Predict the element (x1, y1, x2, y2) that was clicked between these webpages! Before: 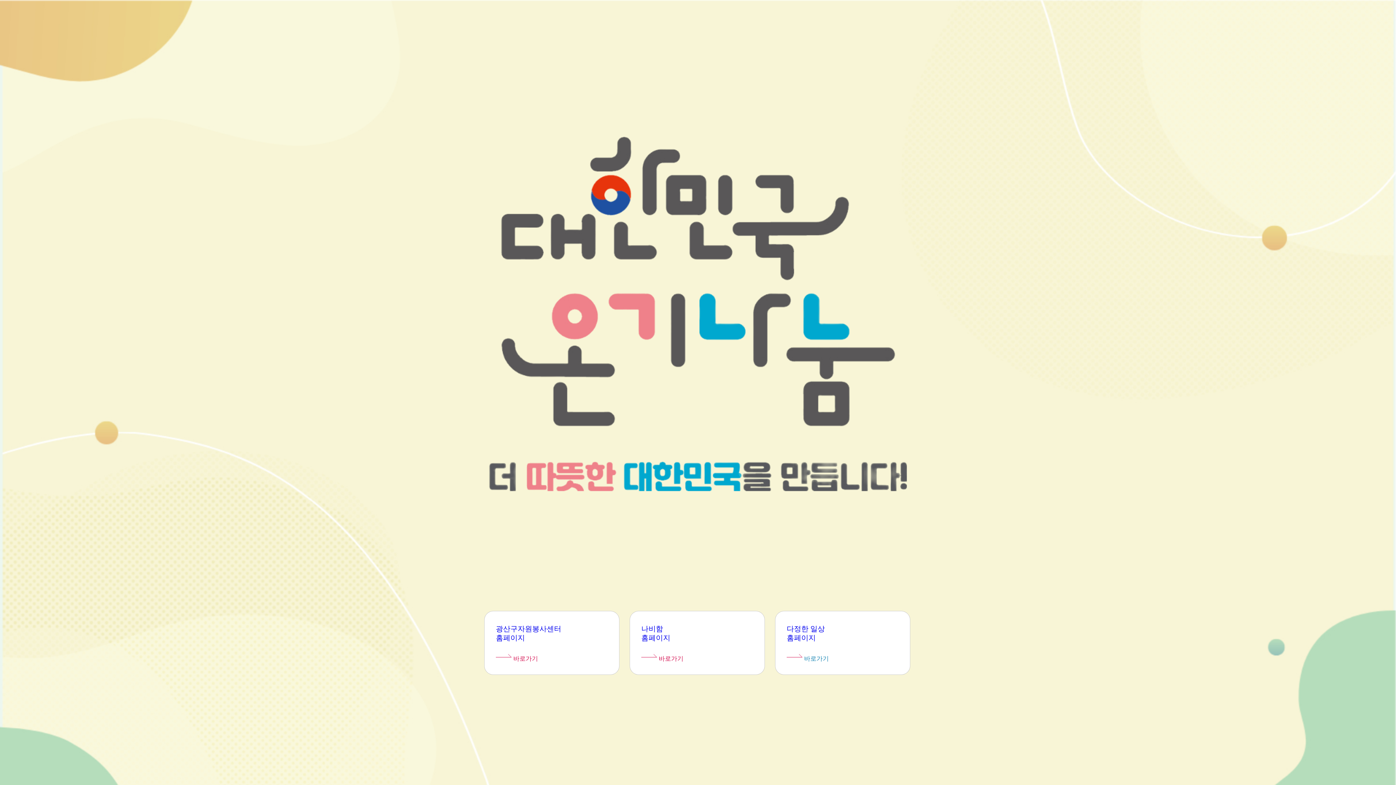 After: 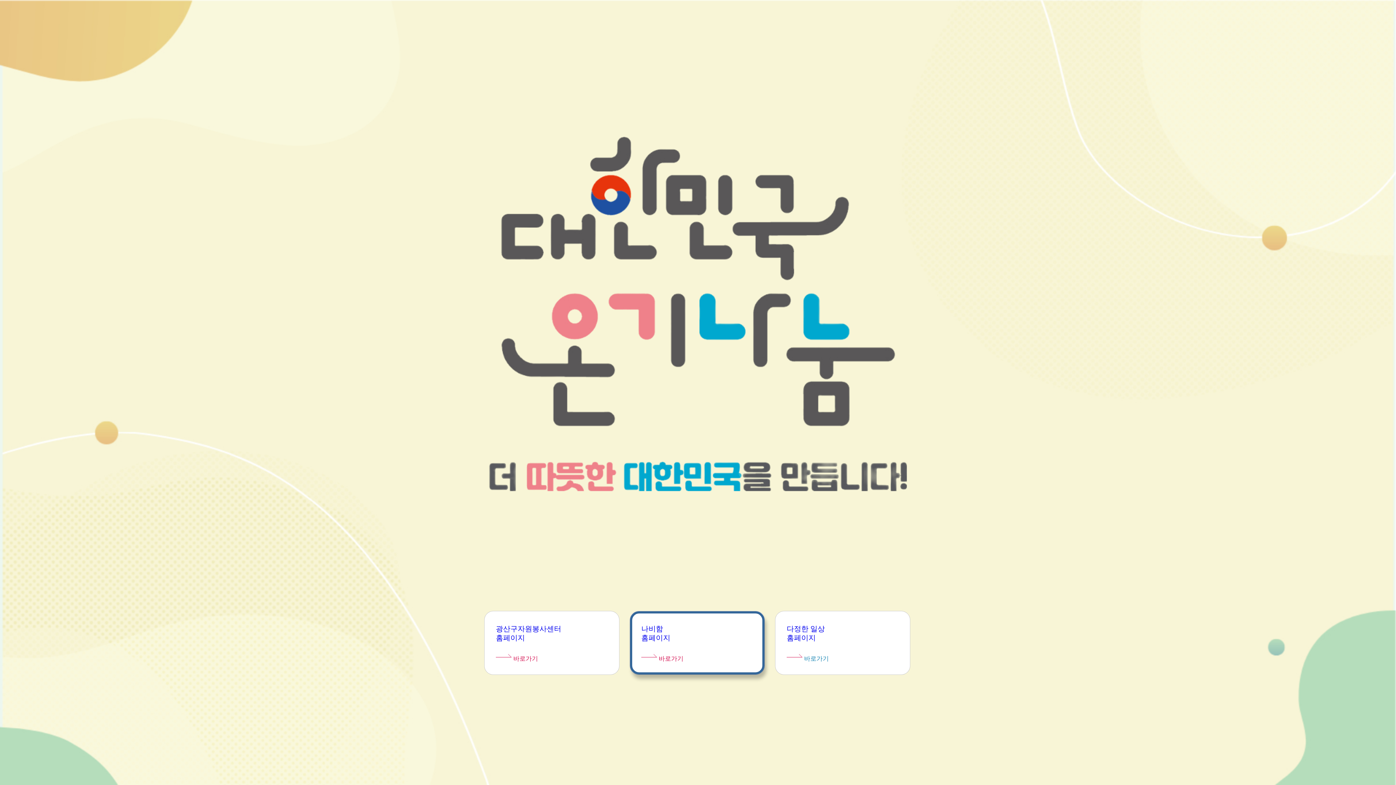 Action: bbox: (630, 611, 764, 674) label: 나비함
홈페이지



바로가기